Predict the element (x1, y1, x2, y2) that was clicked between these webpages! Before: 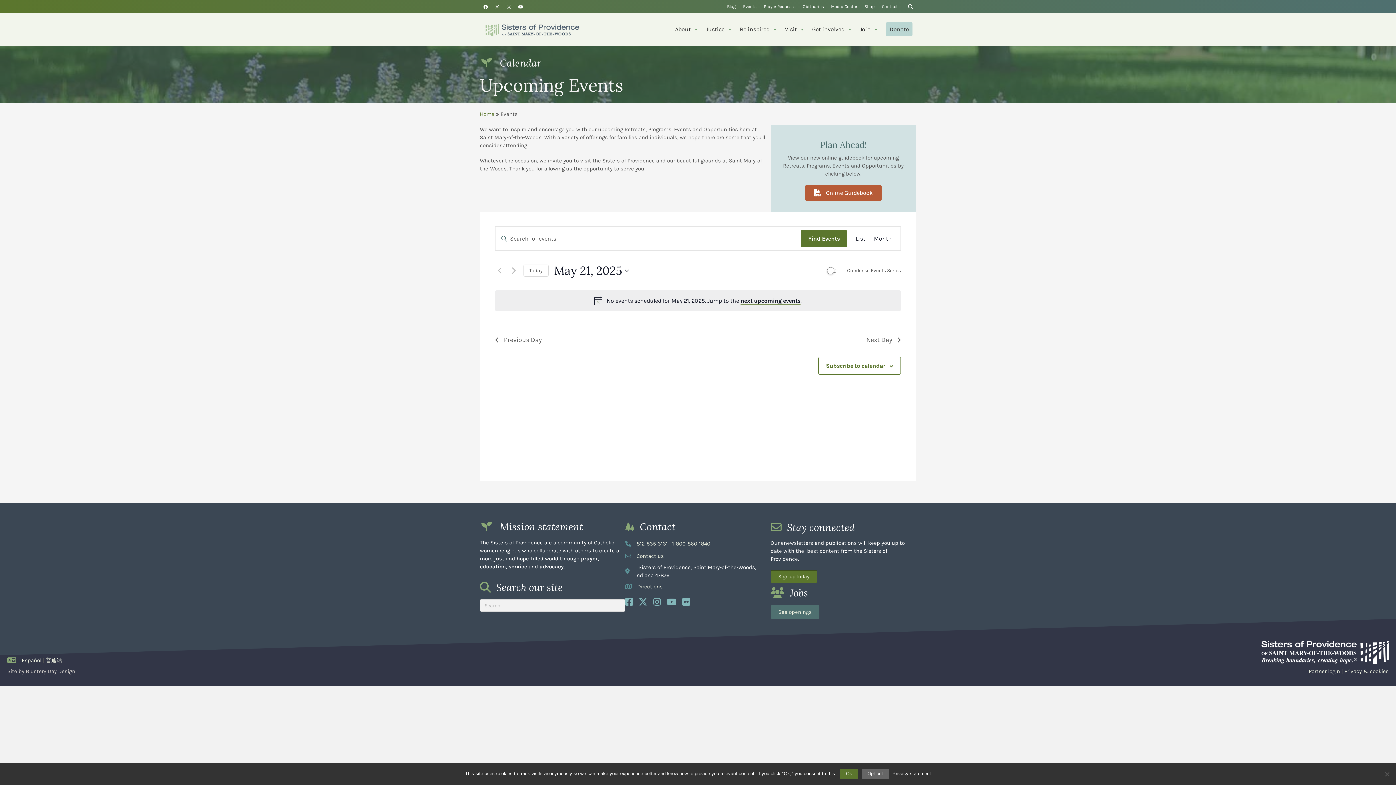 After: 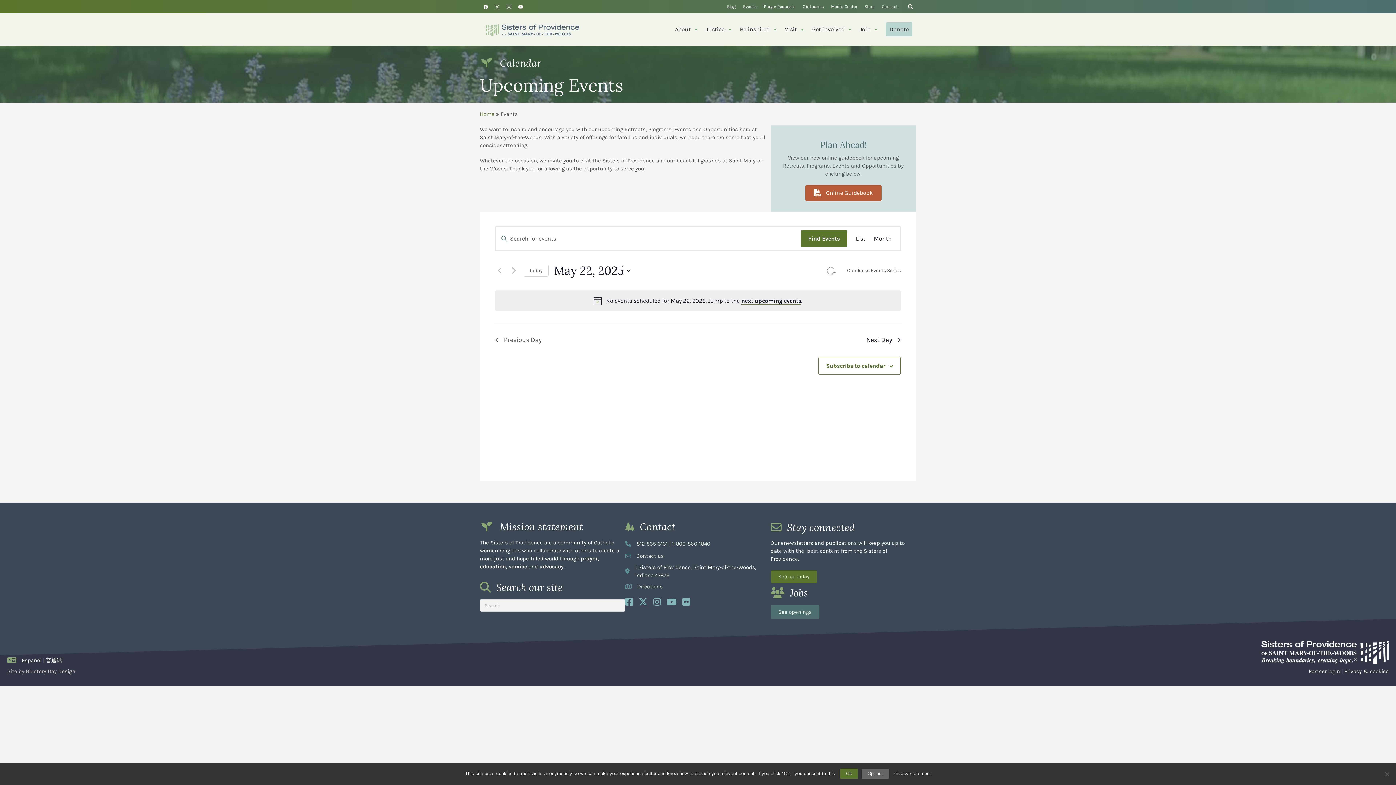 Action: label: Next Day bbox: (866, 334, 901, 345)